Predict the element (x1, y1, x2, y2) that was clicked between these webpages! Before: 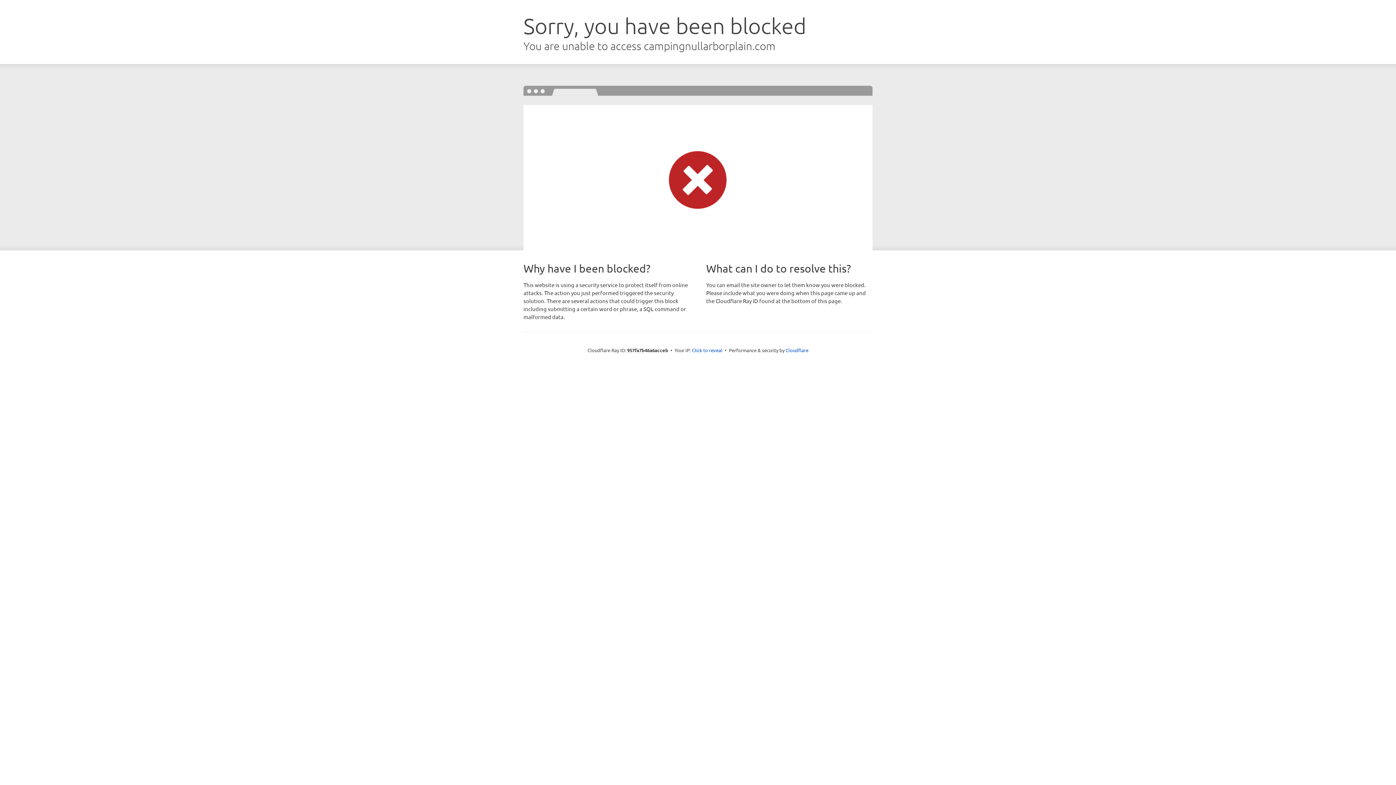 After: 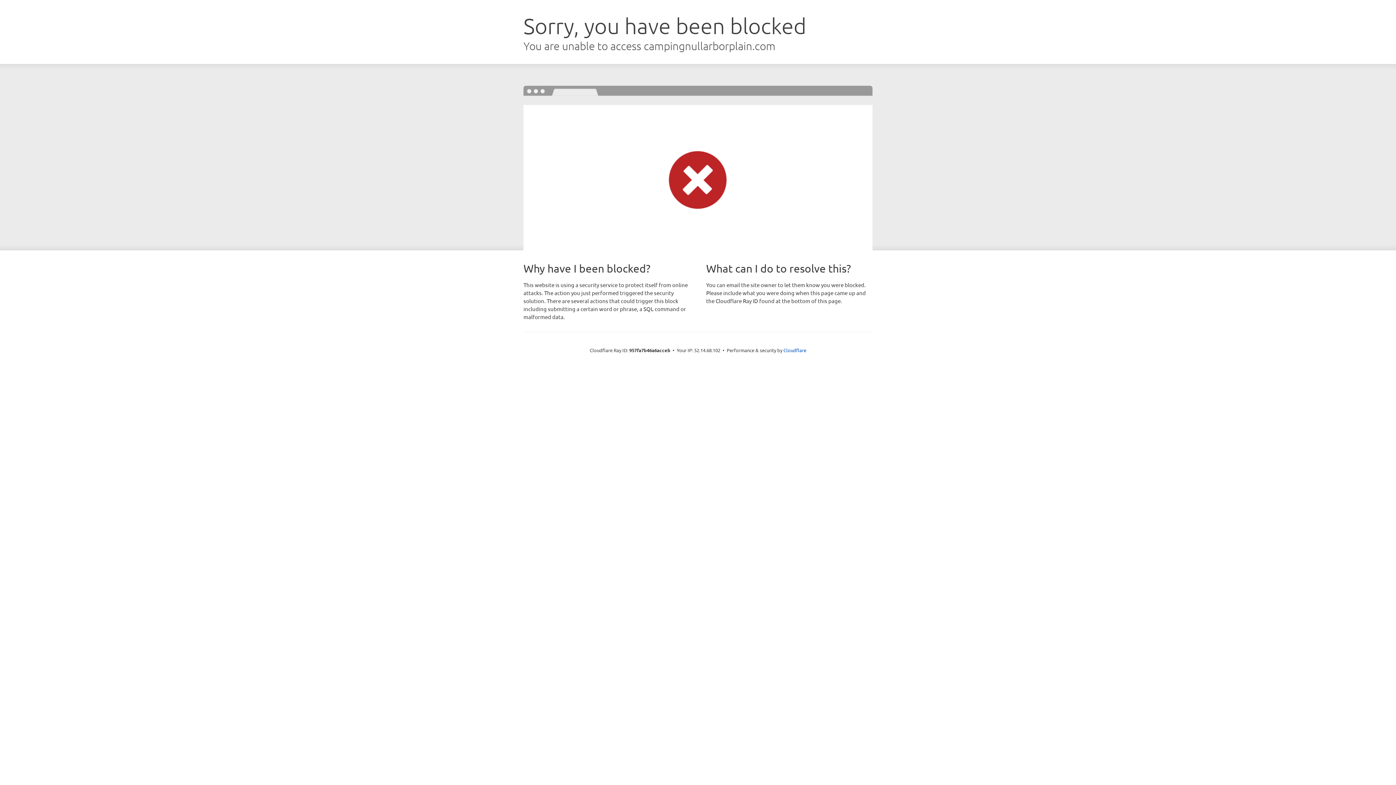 Action: label: Click to reveal bbox: (692, 346, 722, 353)